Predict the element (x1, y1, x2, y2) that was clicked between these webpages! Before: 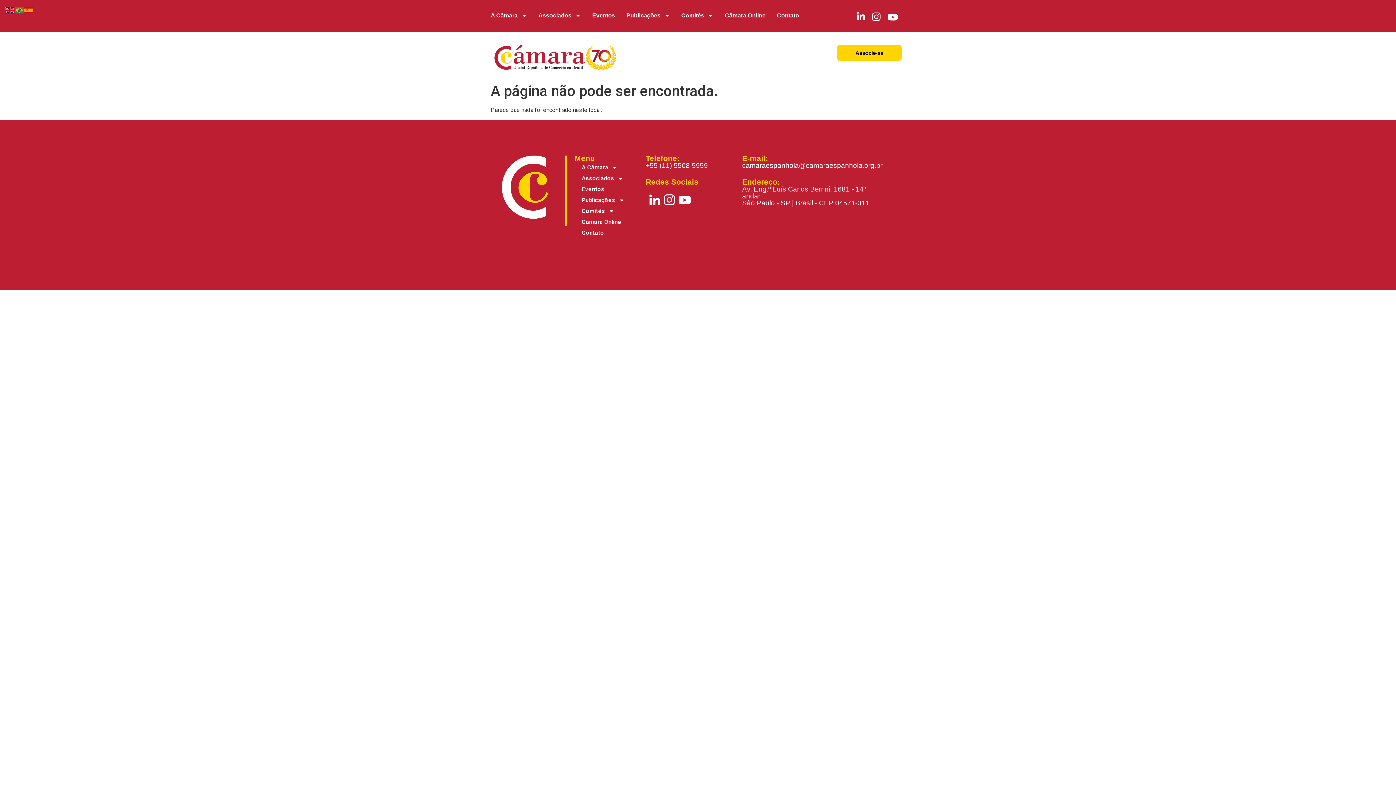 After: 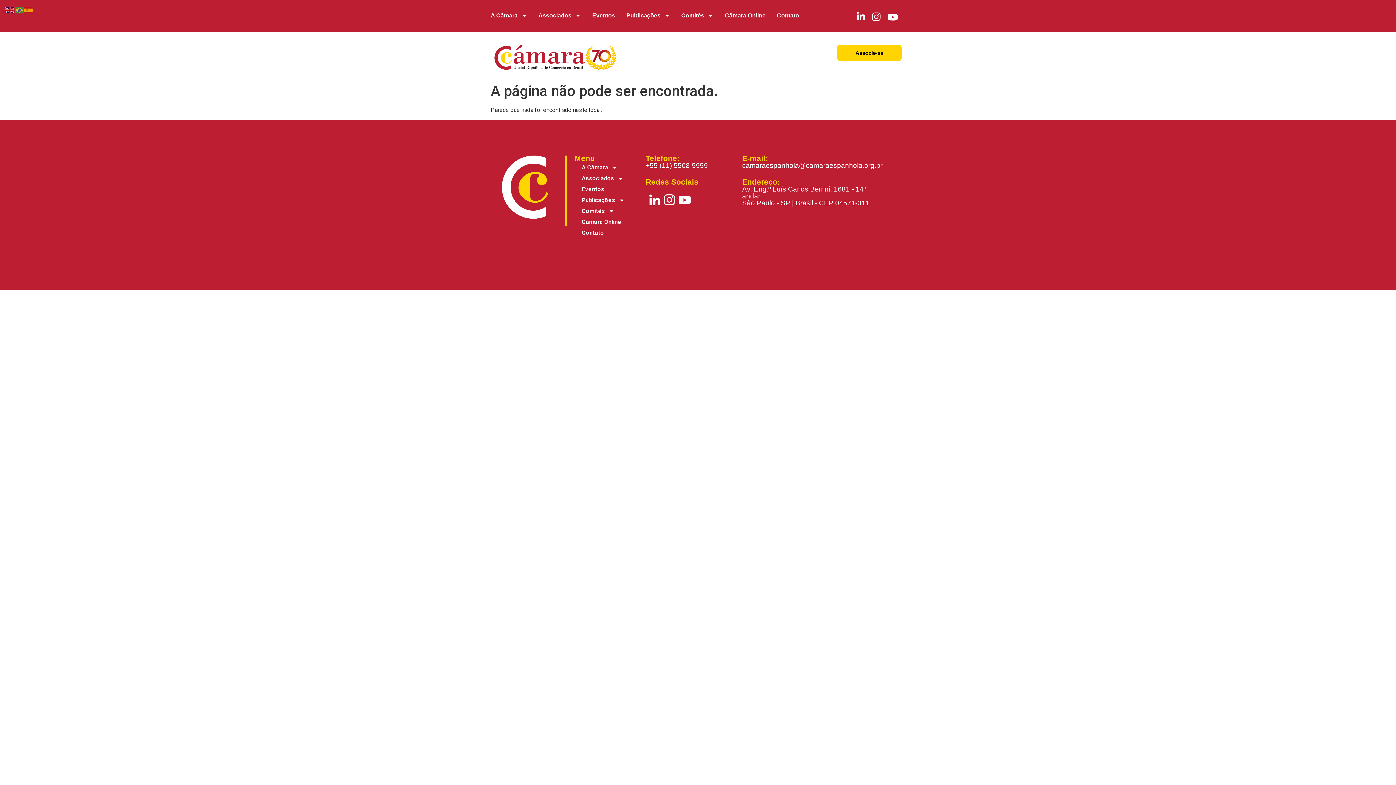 Action: bbox: (872, 12, 880, 20)